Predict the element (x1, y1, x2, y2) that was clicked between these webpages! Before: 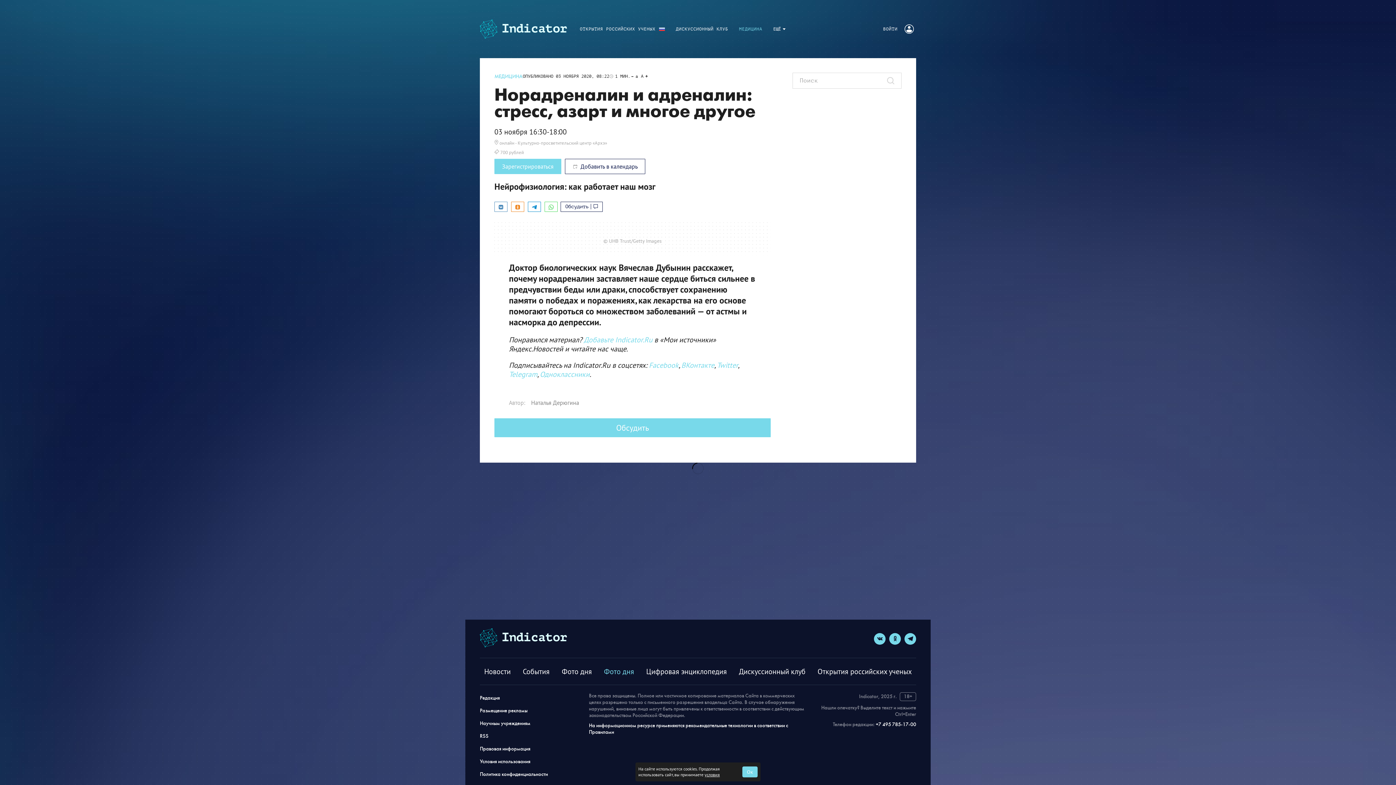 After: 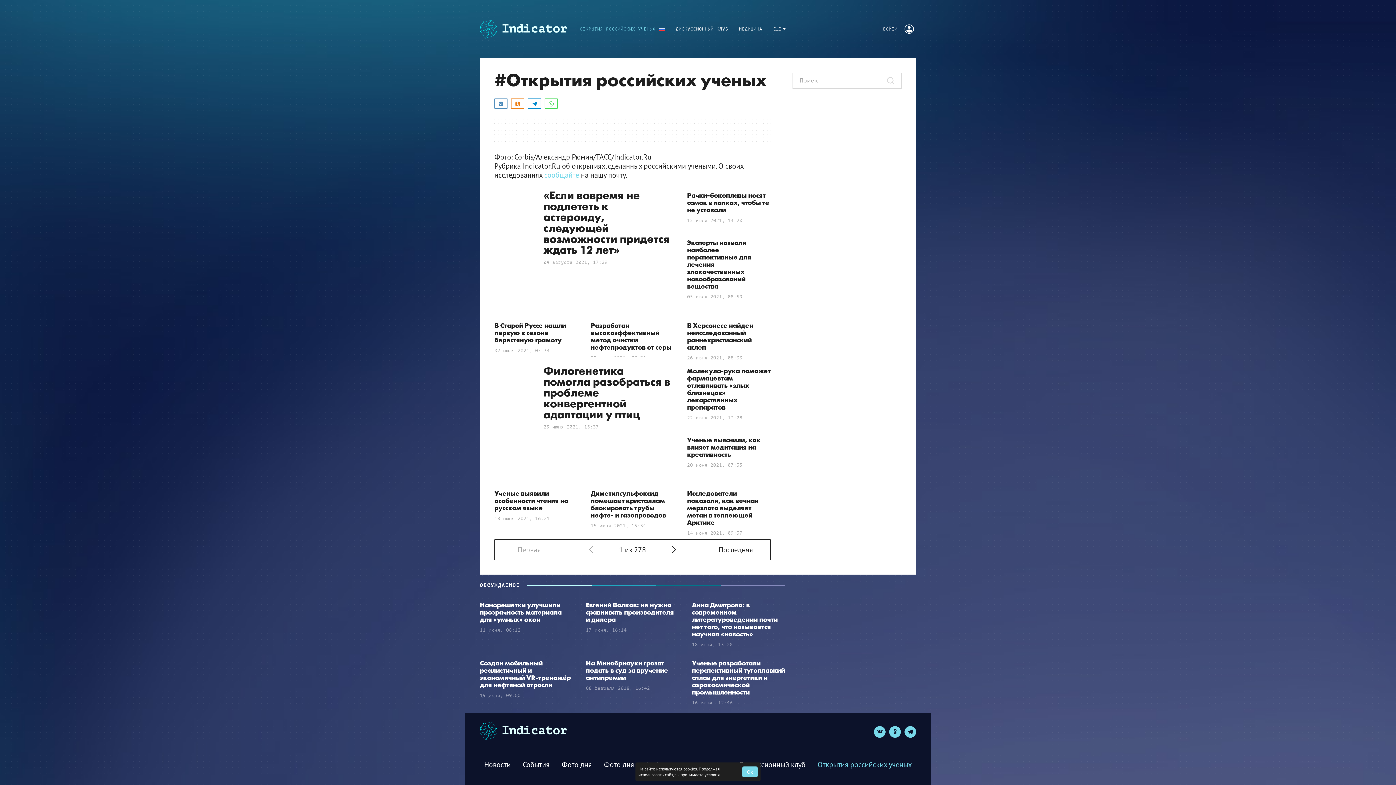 Action: bbox: (817, 667, 911, 676) label: Открытия российских ученых